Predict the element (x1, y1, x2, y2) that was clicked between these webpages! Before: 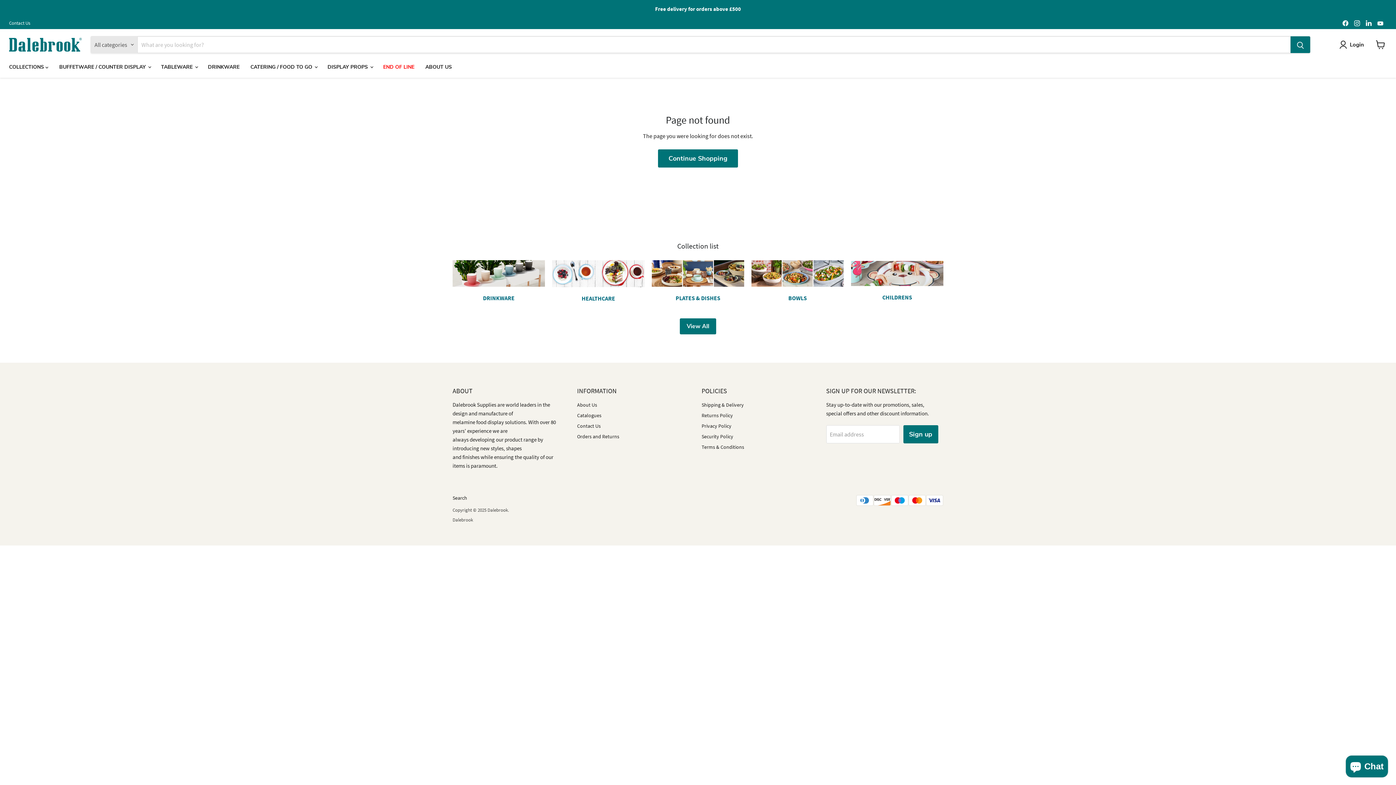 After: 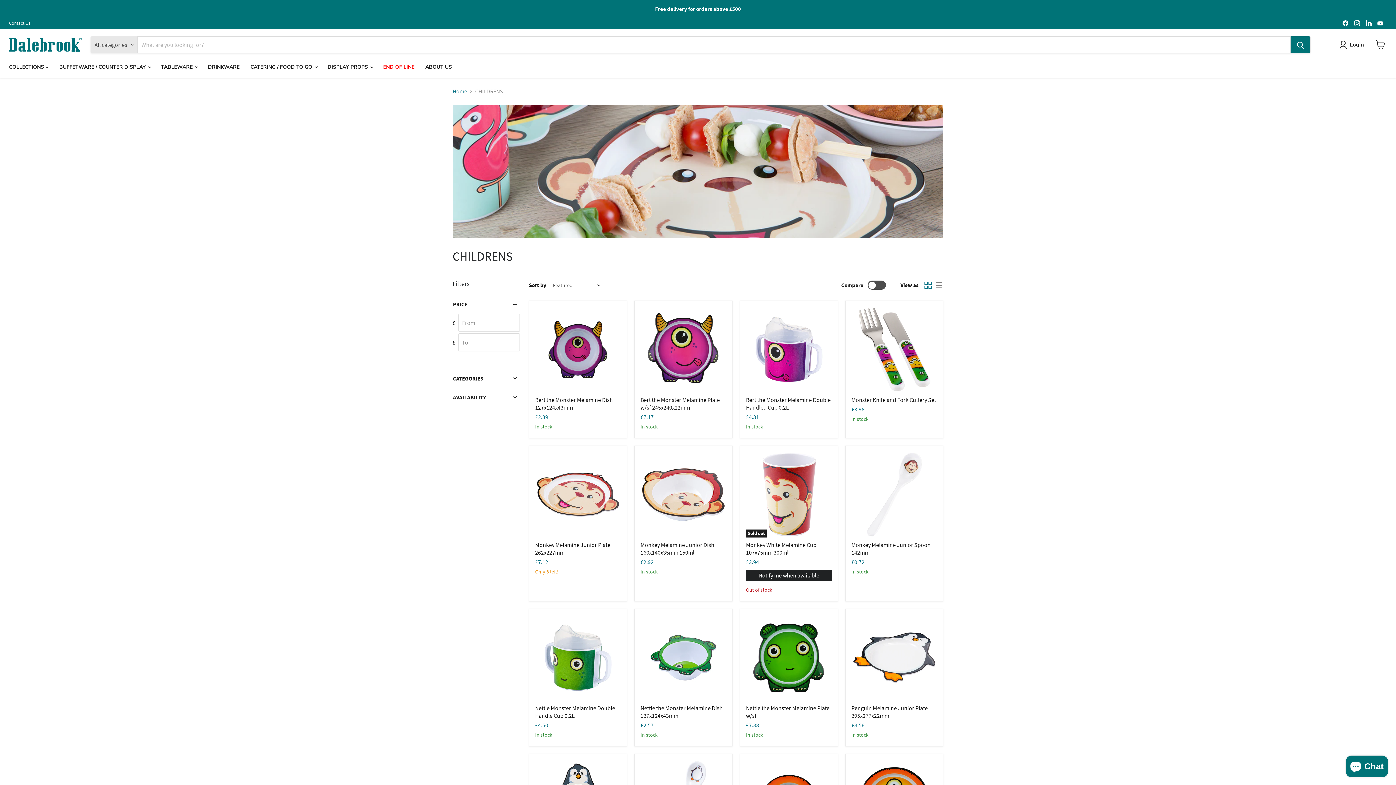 Action: label: CHILDRENS bbox: (851, 261, 943, 301)